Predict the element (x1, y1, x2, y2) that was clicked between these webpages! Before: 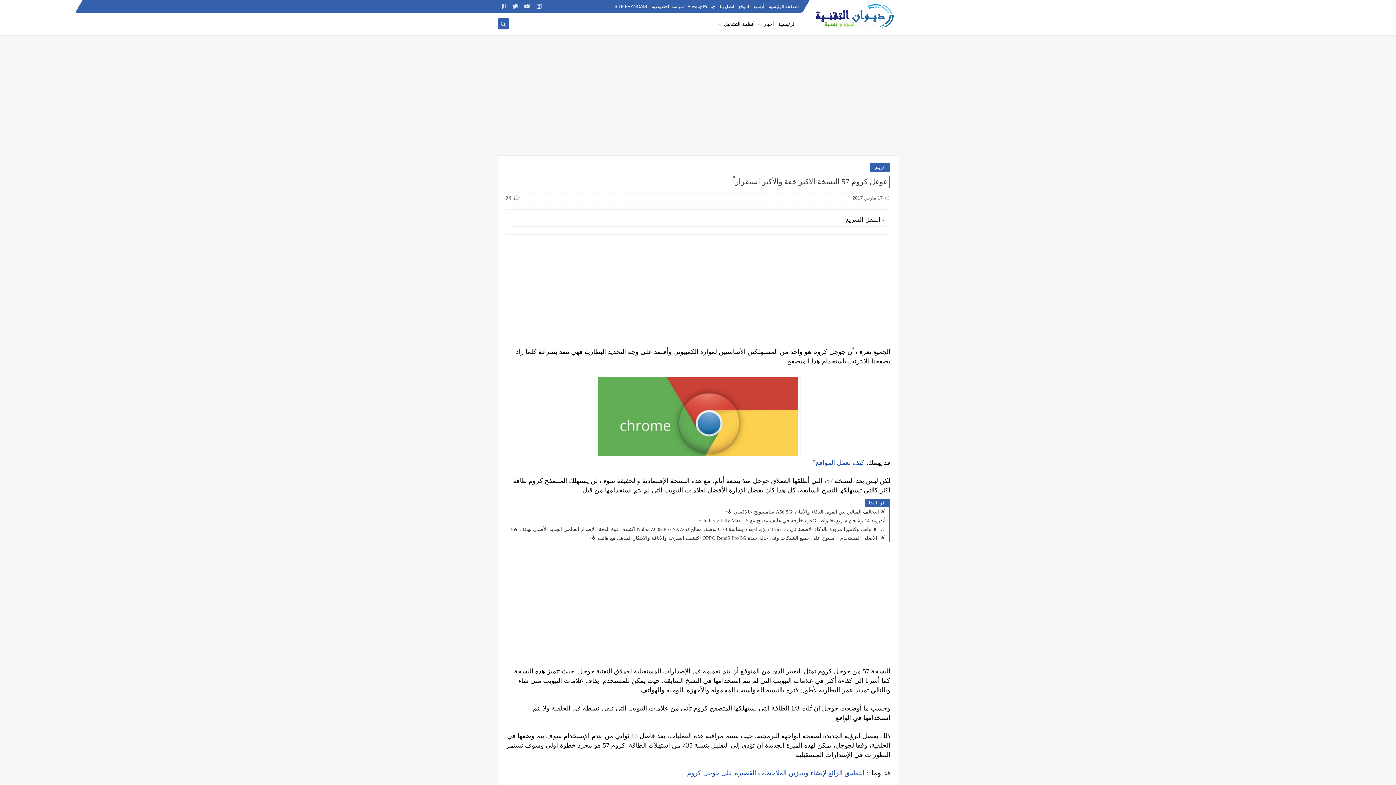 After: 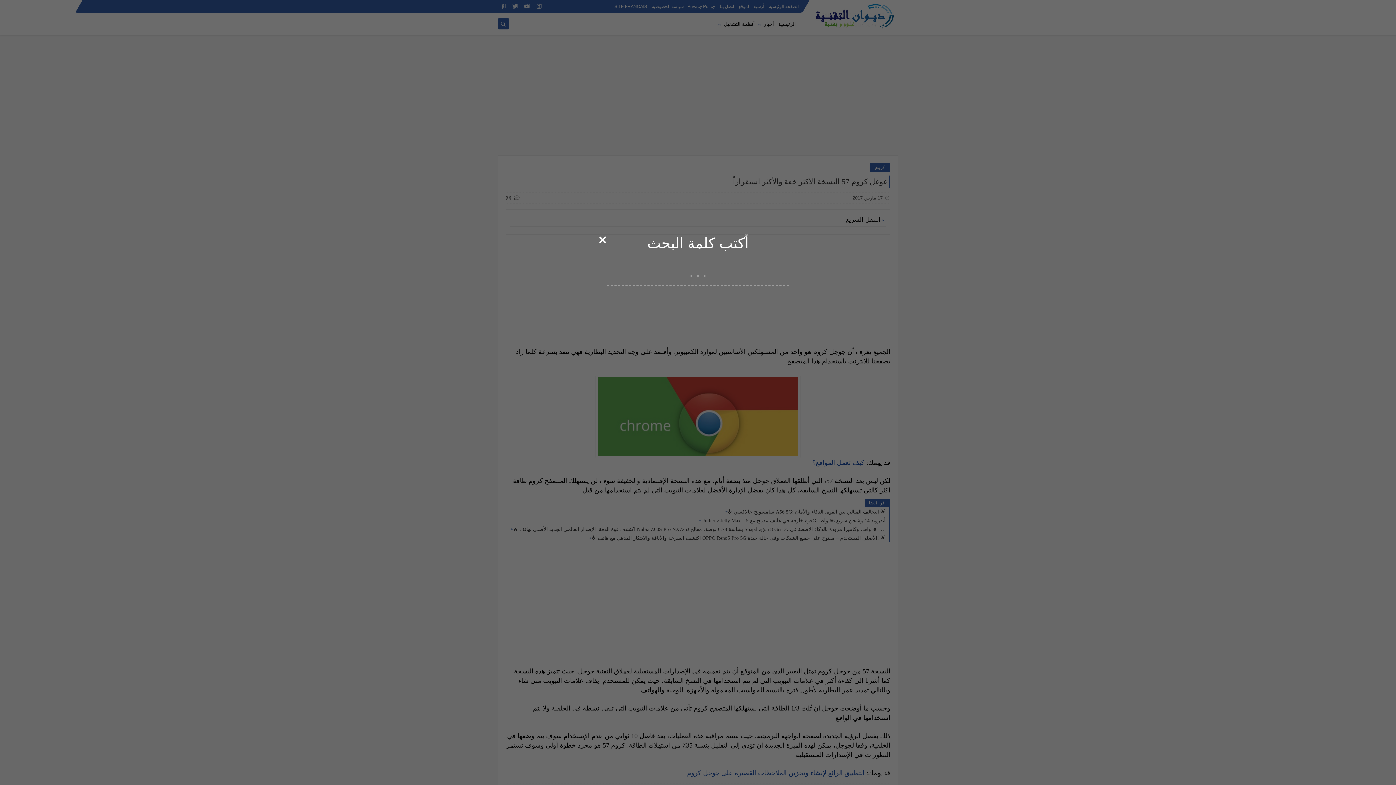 Action: bbox: (497, 19, 509, 27)